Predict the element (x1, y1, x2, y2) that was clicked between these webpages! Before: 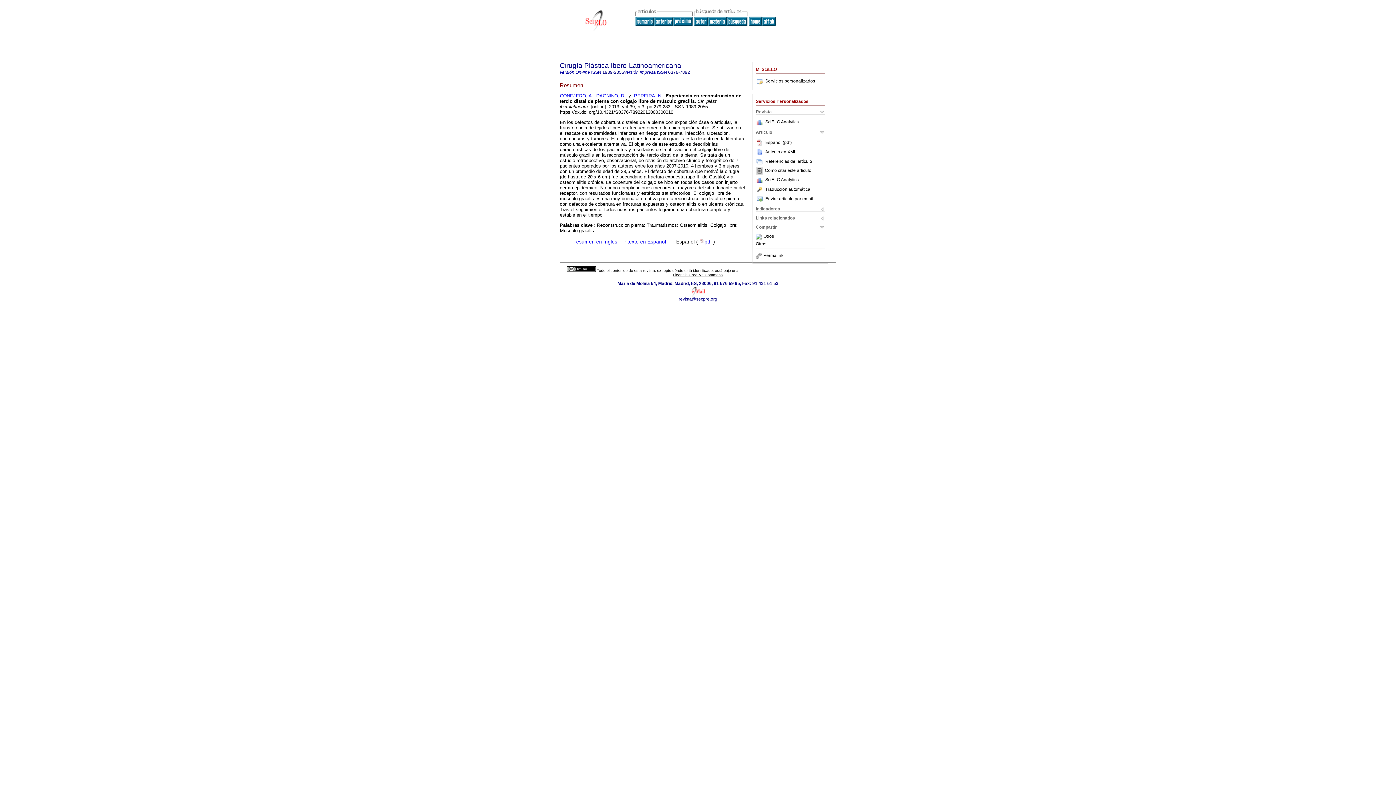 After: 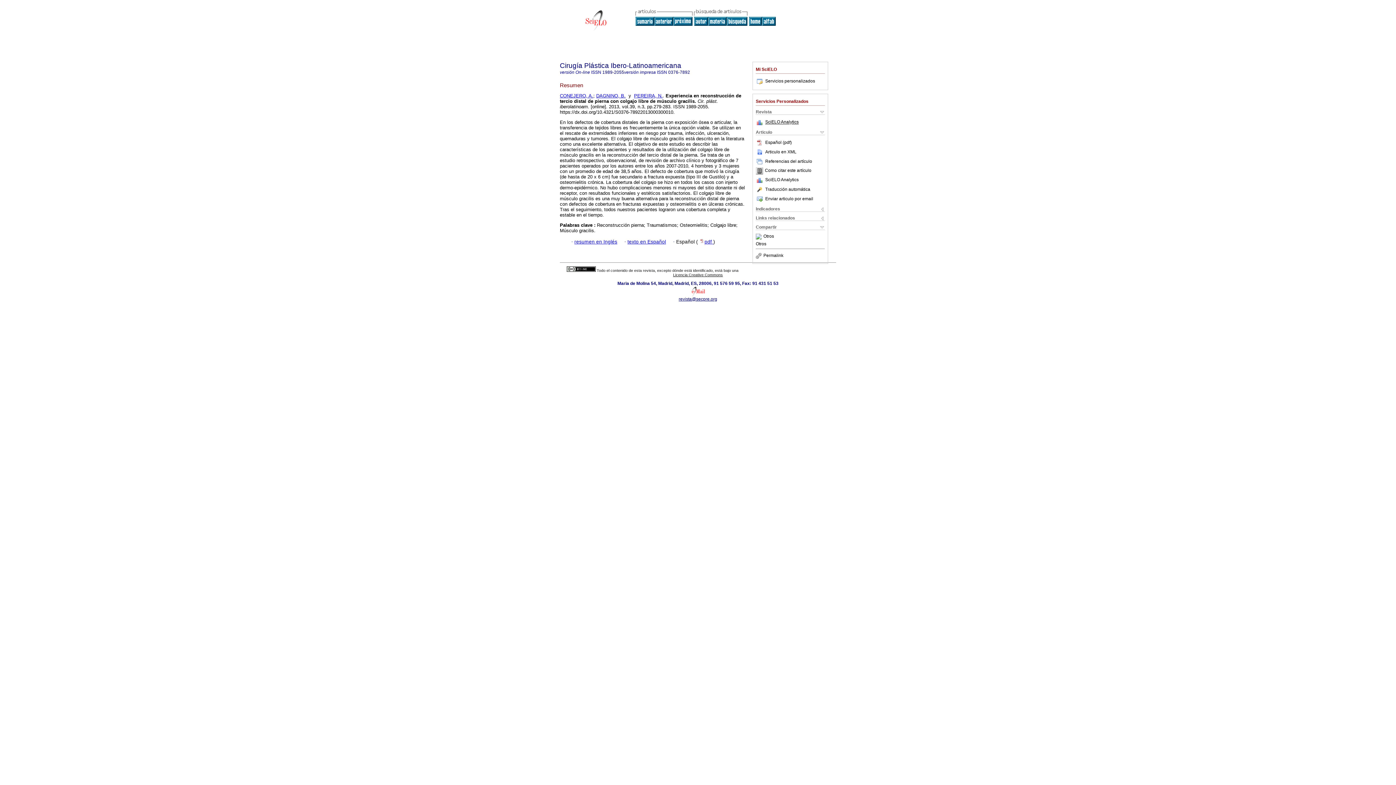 Action: label: SciELO Analytics bbox: (765, 119, 798, 124)